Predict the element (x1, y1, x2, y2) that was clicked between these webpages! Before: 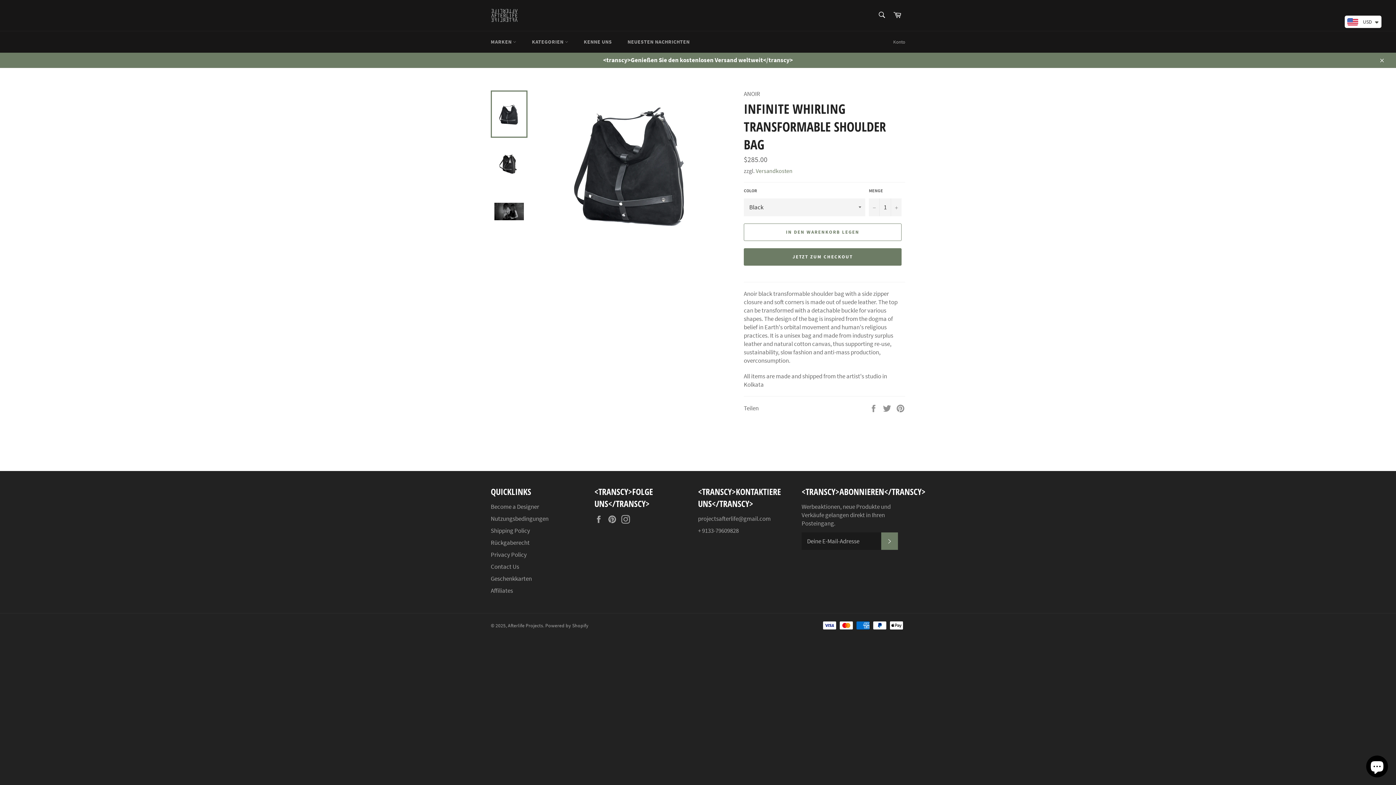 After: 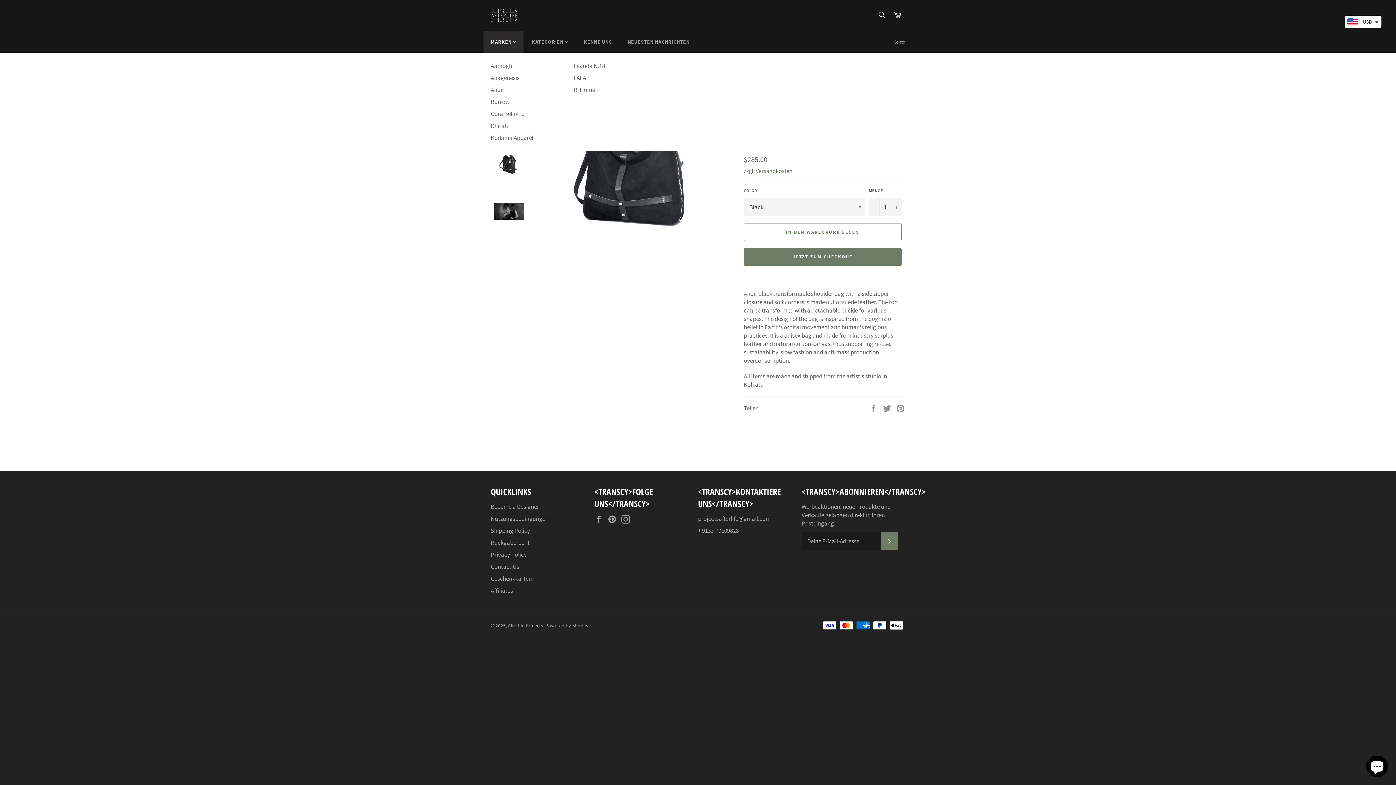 Action: bbox: (483, 31, 523, 52) label: MARKEN 